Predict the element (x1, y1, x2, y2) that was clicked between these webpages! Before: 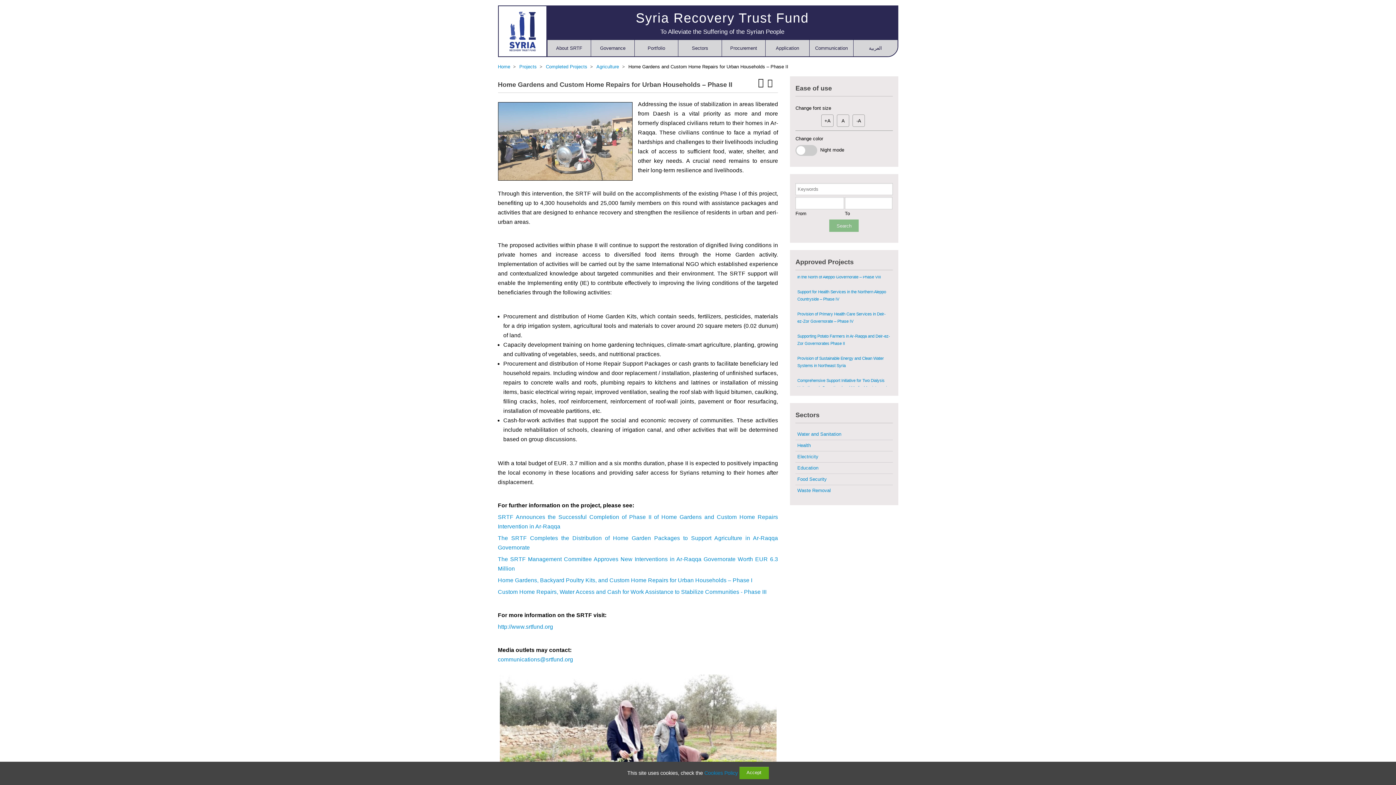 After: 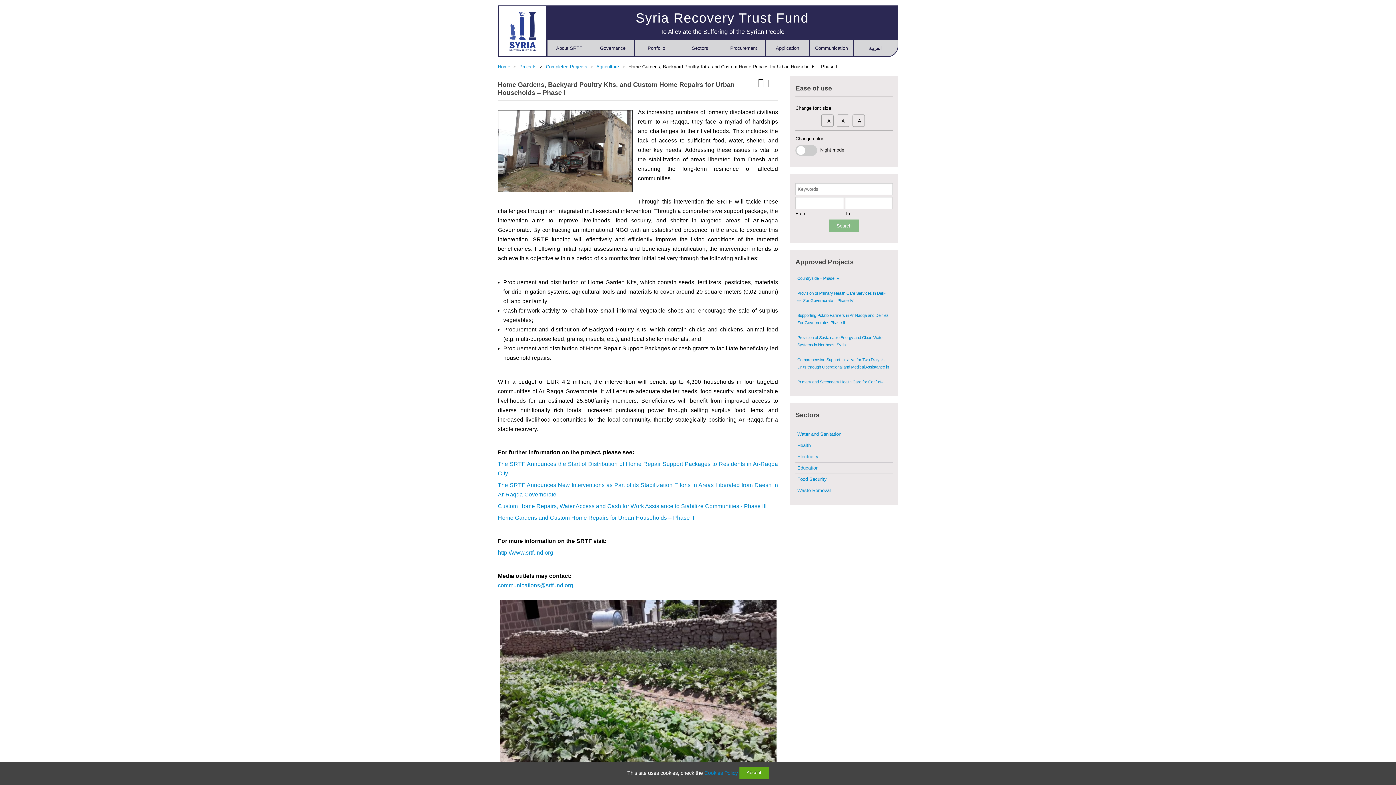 Action: bbox: (652, 577, 668, 583) label: epairs